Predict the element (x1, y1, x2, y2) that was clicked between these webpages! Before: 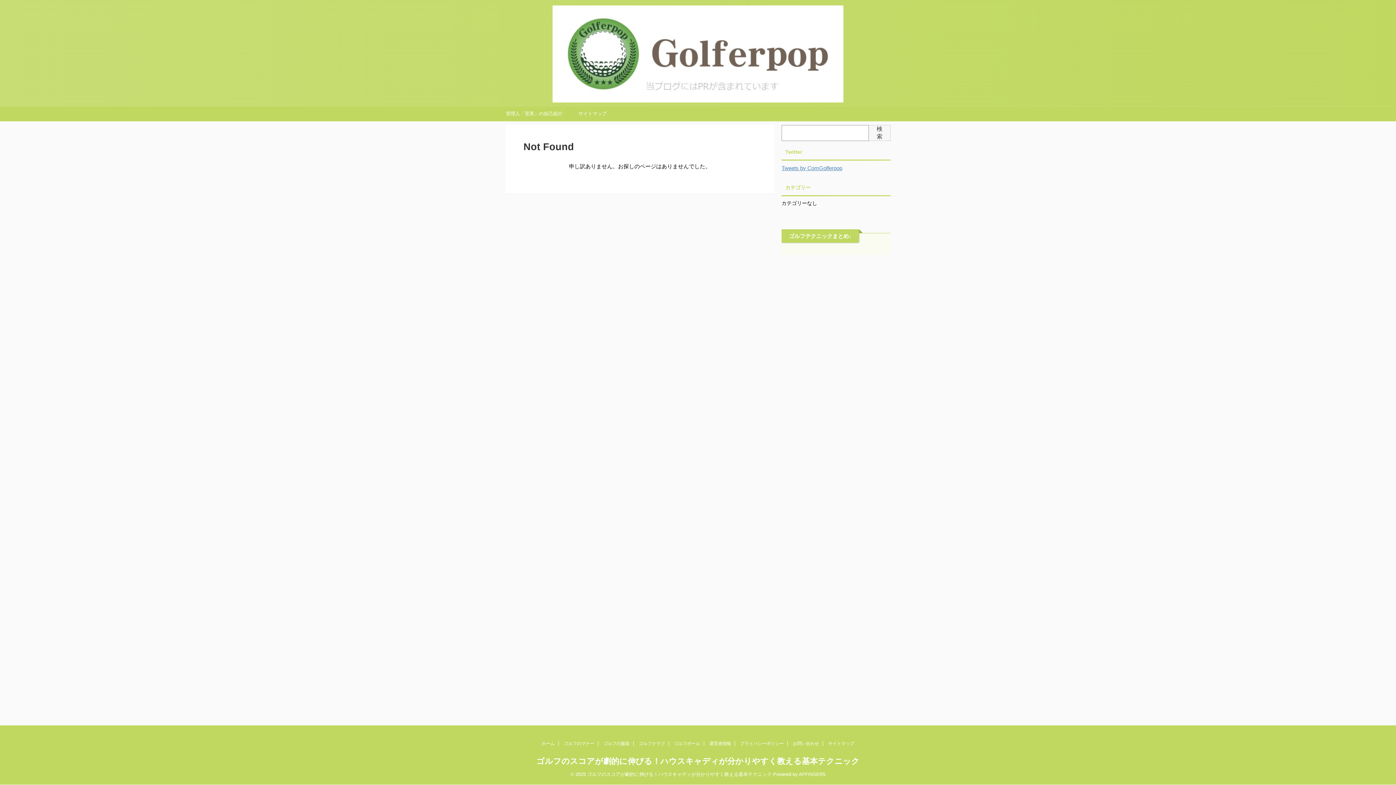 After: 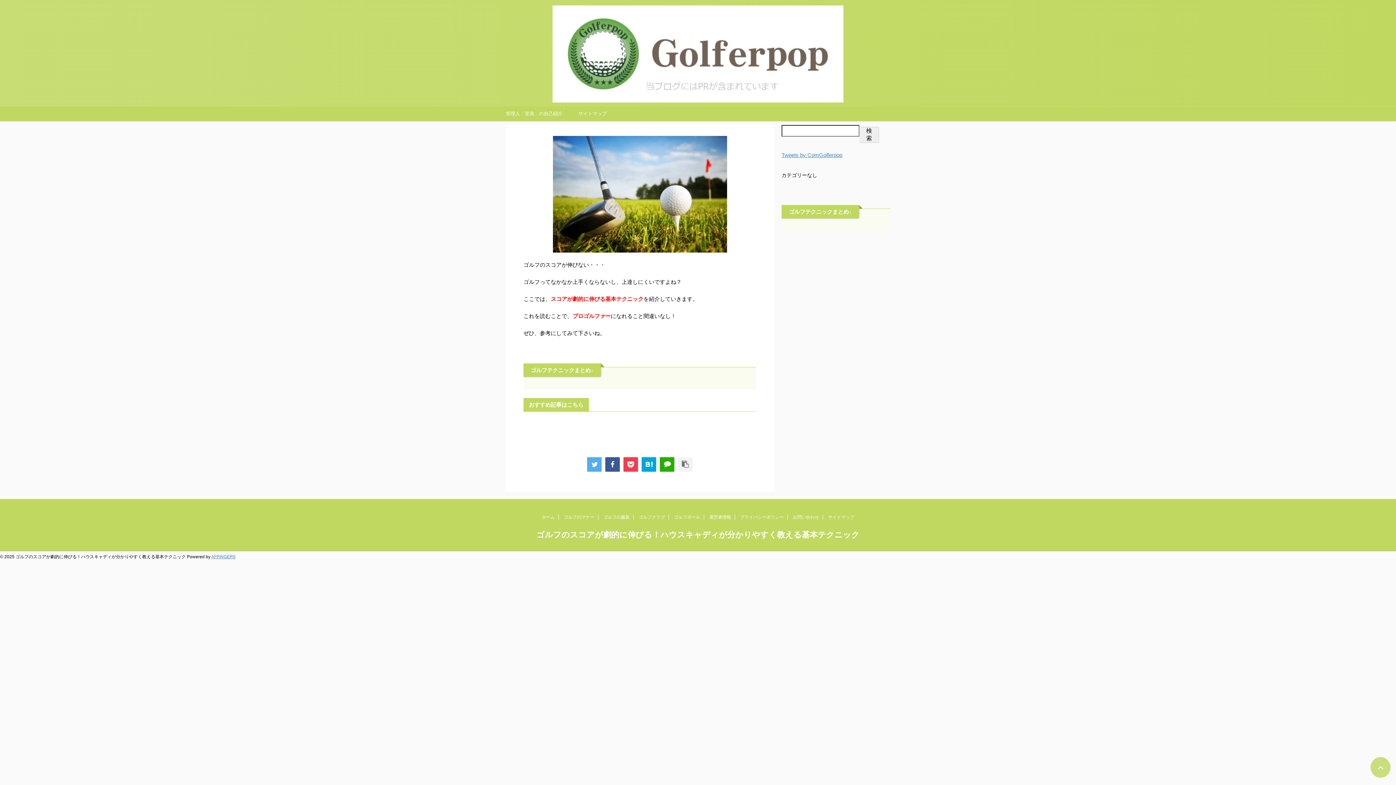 Action: bbox: (552, 102, 843, 102)